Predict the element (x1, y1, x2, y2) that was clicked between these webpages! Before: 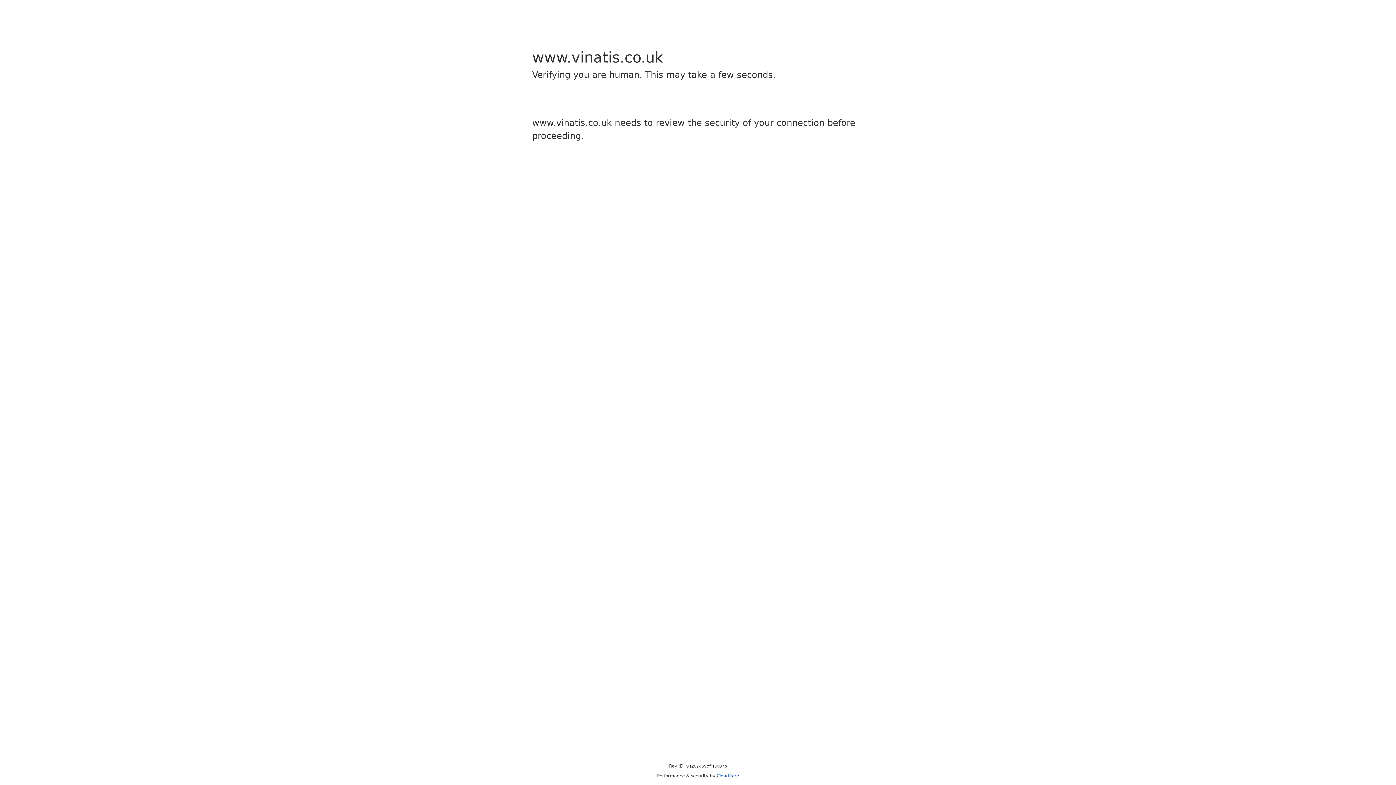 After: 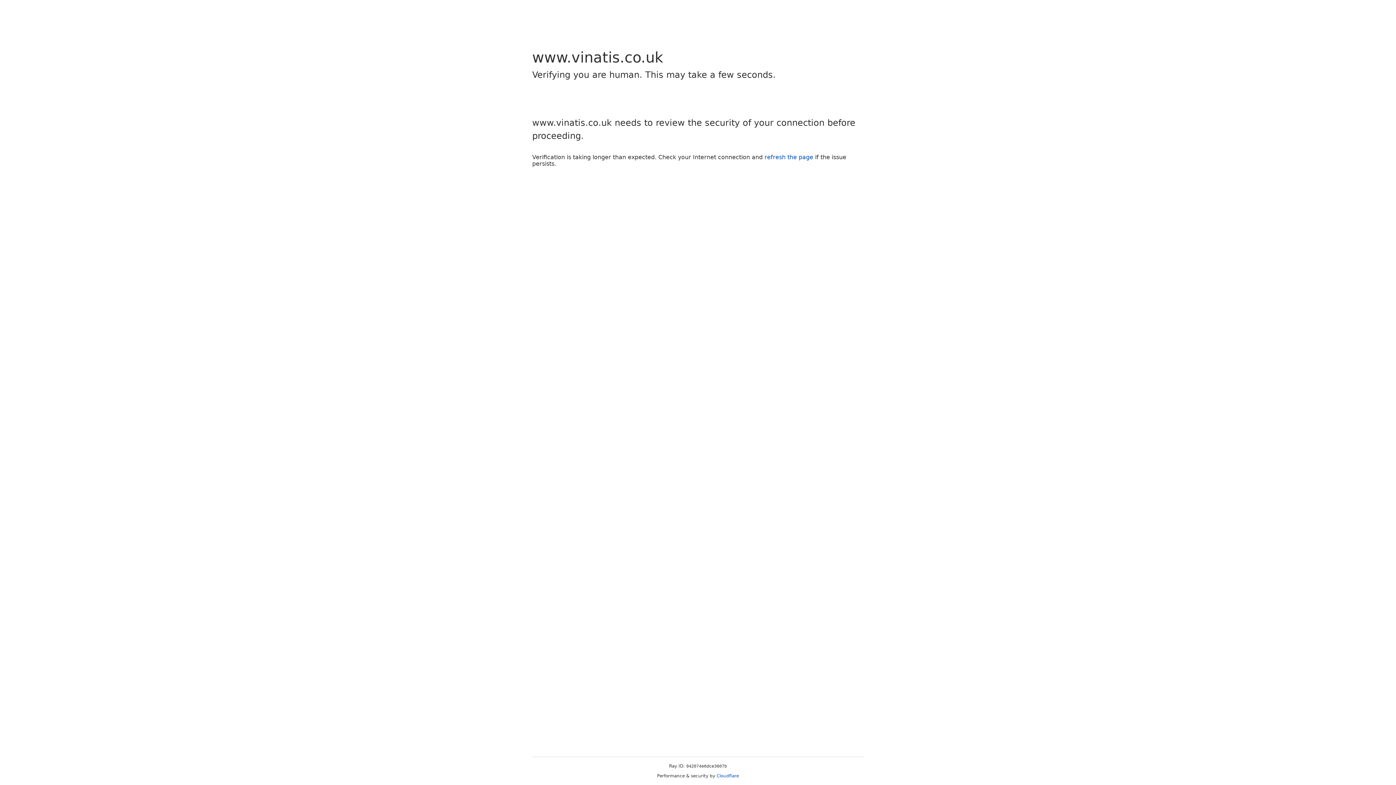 Action: bbox: (716, 773, 739, 778) label: Cloudflare